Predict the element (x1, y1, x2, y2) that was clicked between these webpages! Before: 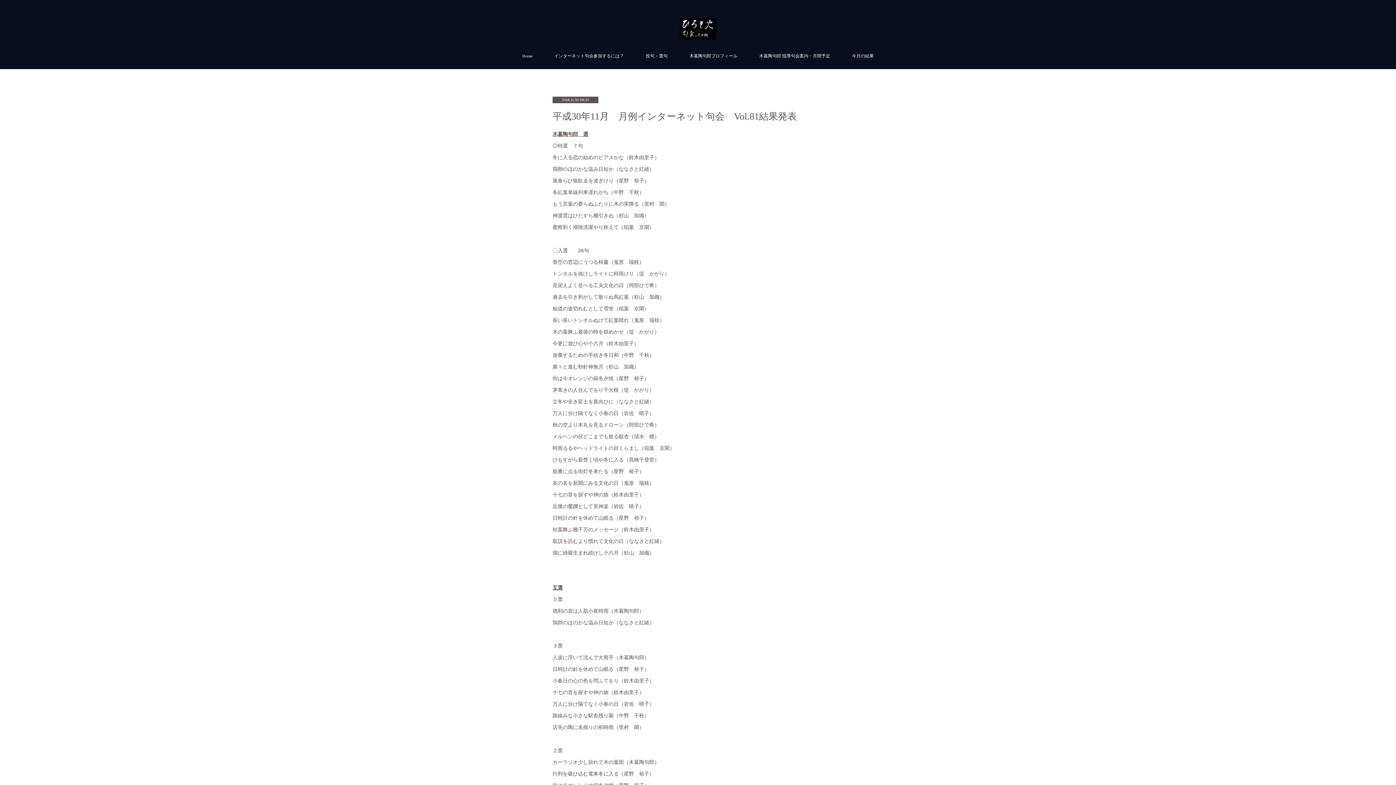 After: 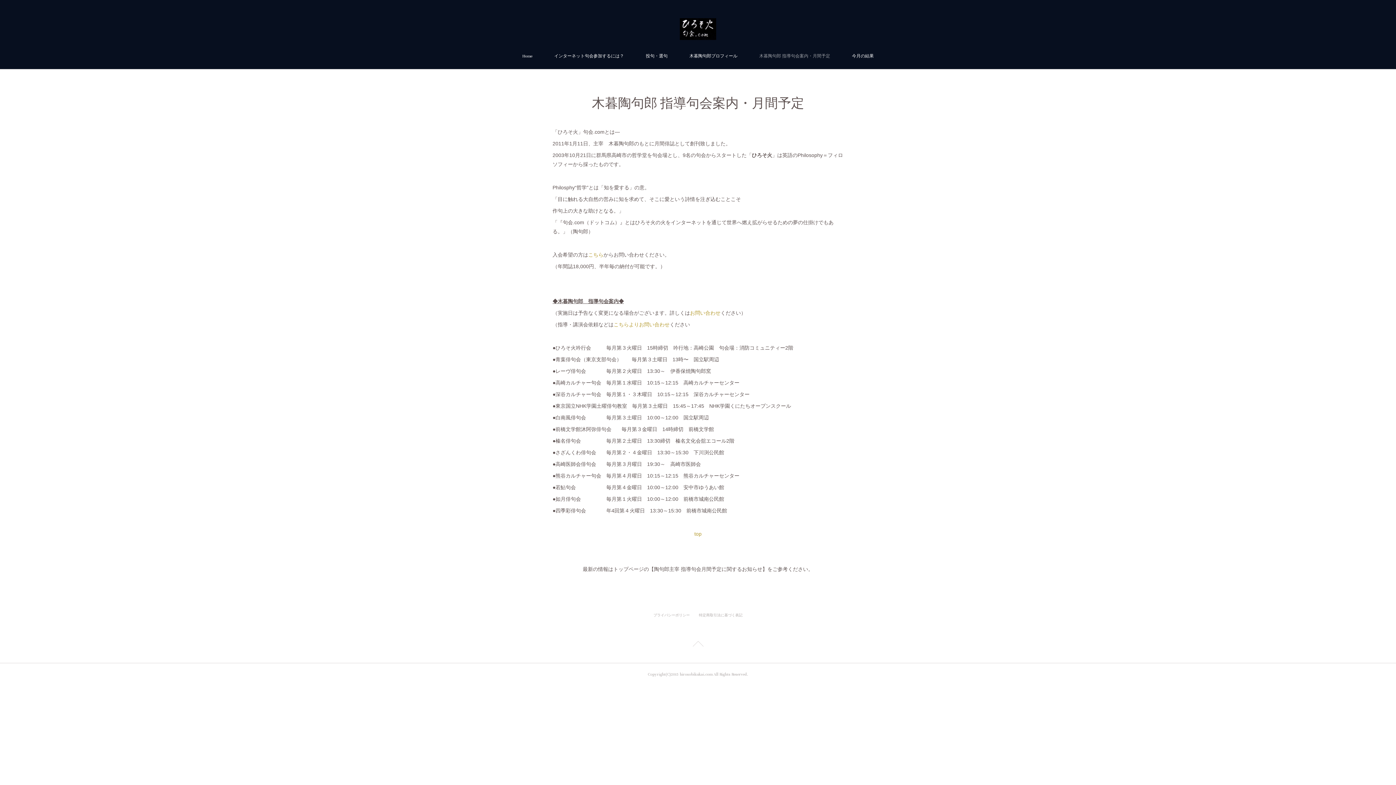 Action: label: 木暮陶句郎 指導句会案内・月間予定 bbox: (748, 43, 841, 69)